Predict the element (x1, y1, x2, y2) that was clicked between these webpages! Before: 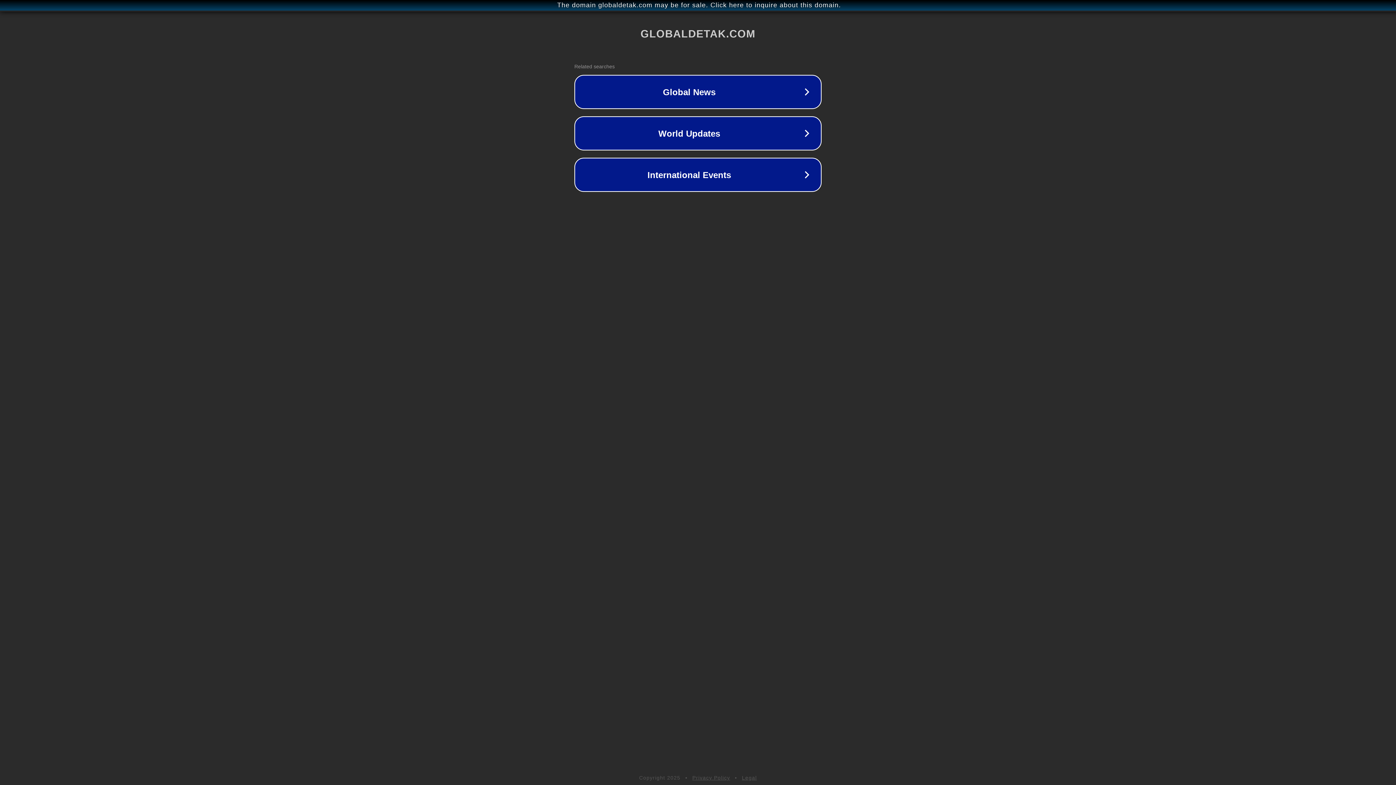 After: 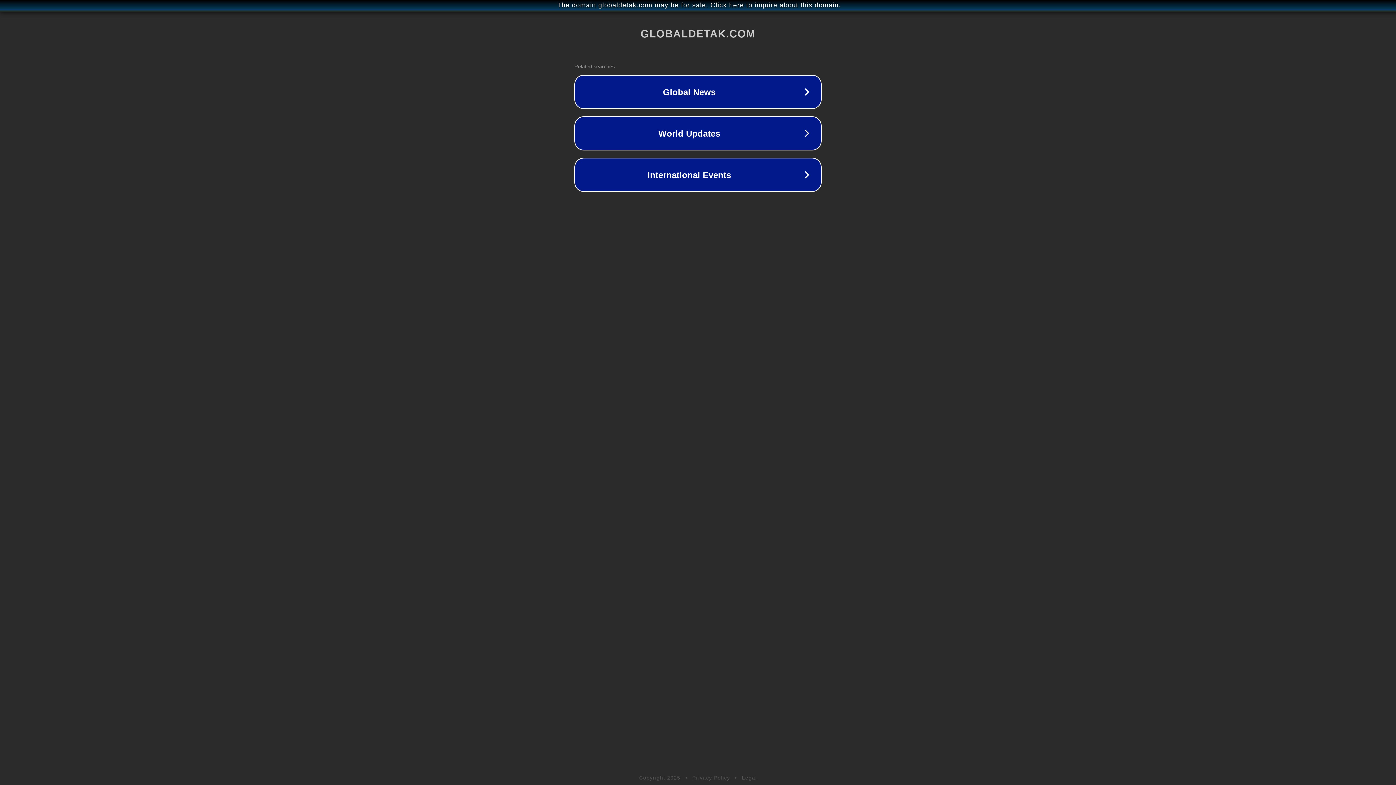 Action: bbox: (692, 775, 730, 781) label: Privacy Policy